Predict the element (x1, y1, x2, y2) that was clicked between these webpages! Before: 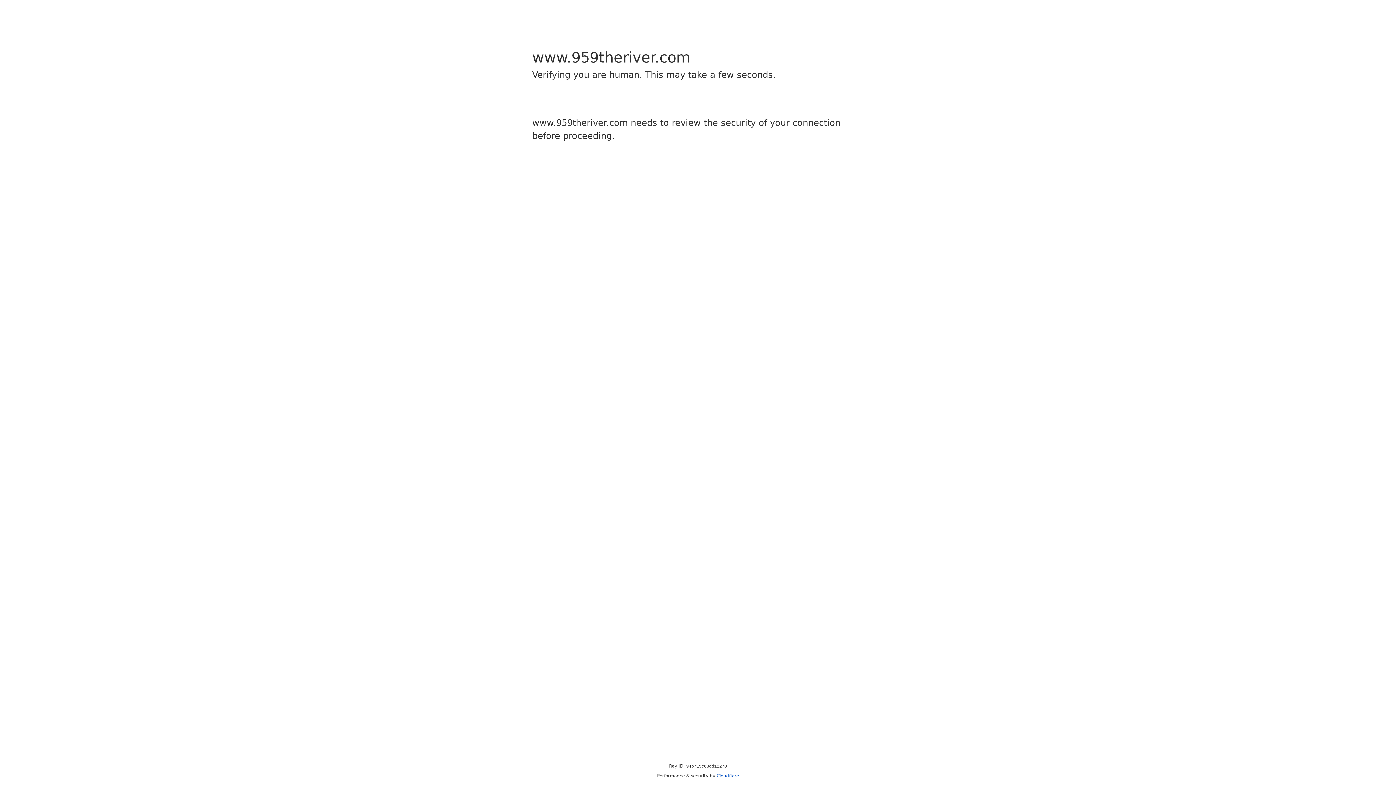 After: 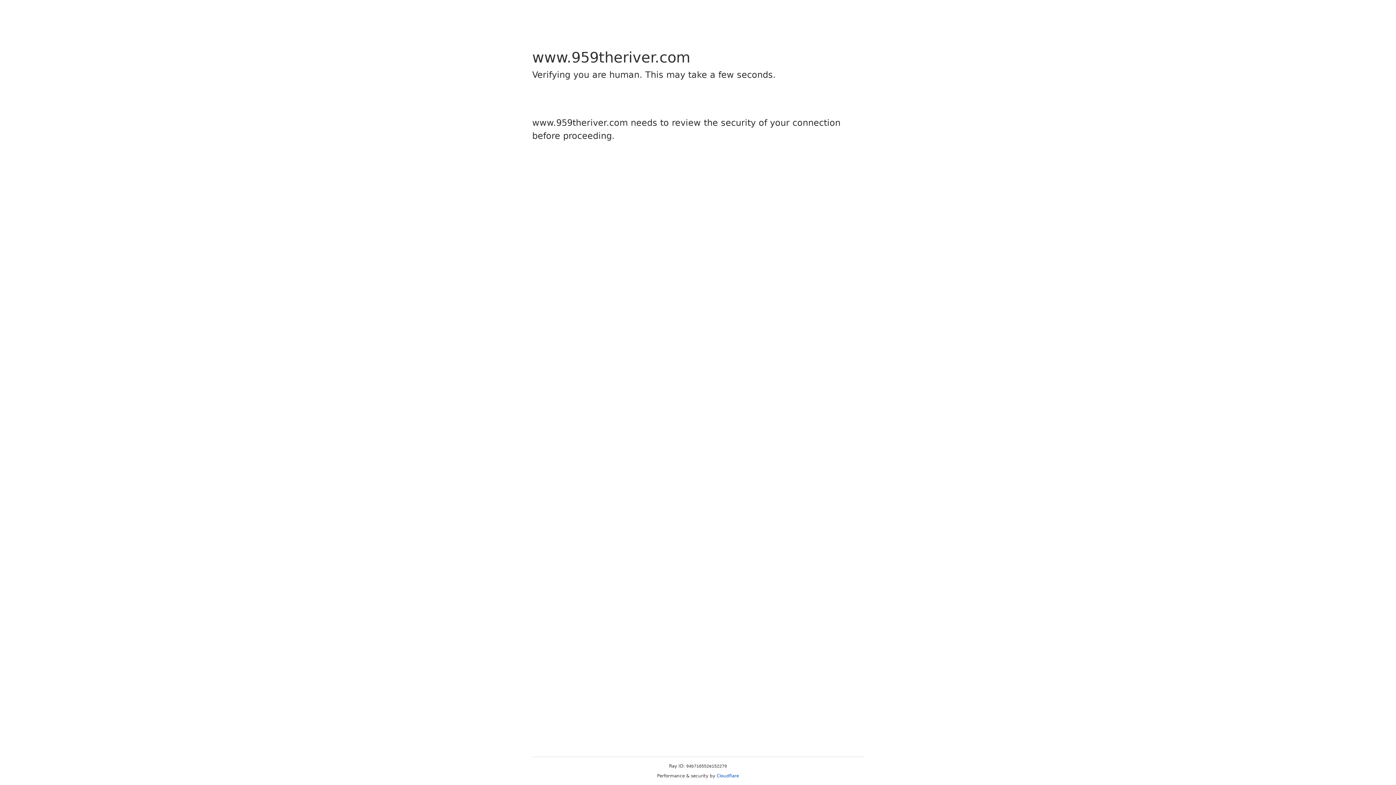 Action: label: Cloudflare bbox: (716, 773, 739, 778)